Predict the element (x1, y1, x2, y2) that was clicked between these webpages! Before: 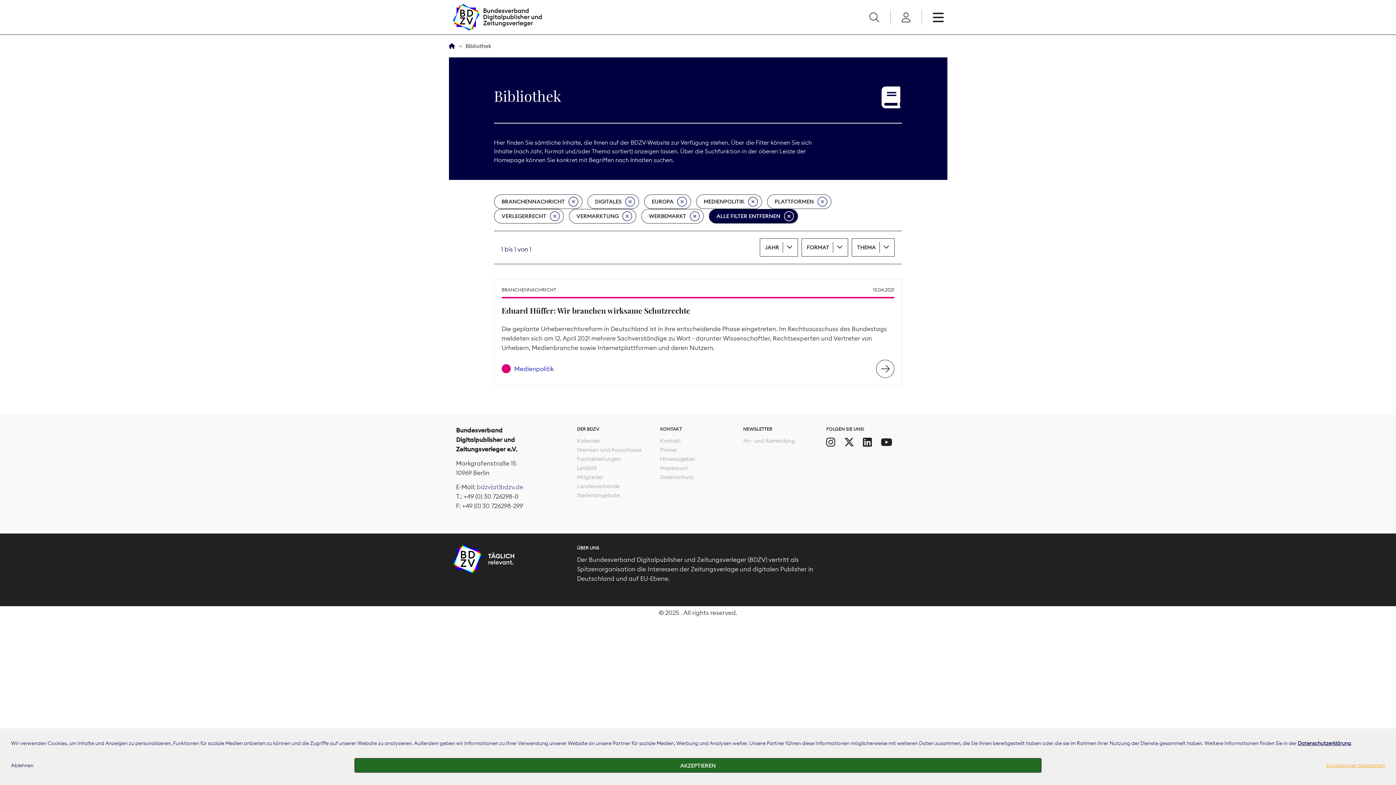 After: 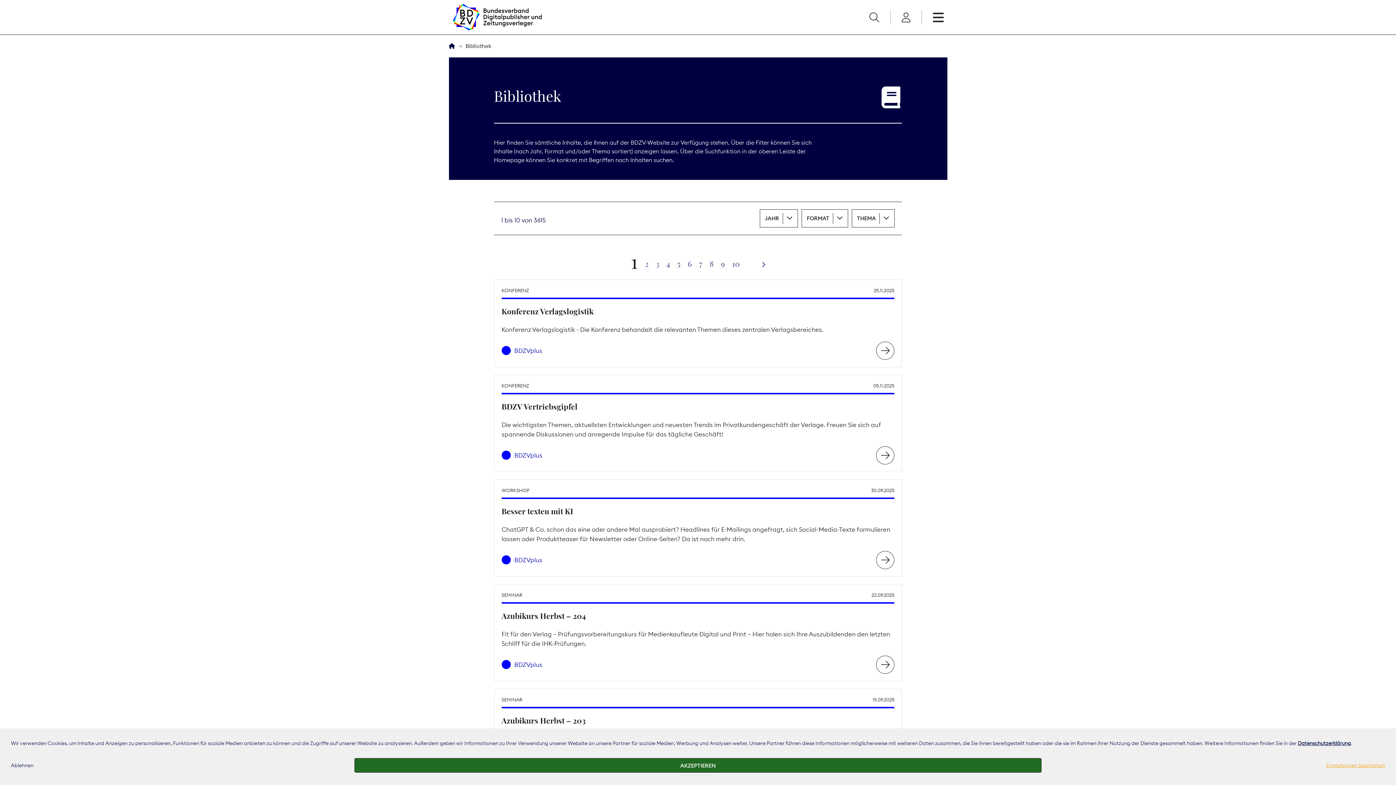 Action: bbox: (708, 209, 798, 223) label: ALLE FILTER ENTFERNEN